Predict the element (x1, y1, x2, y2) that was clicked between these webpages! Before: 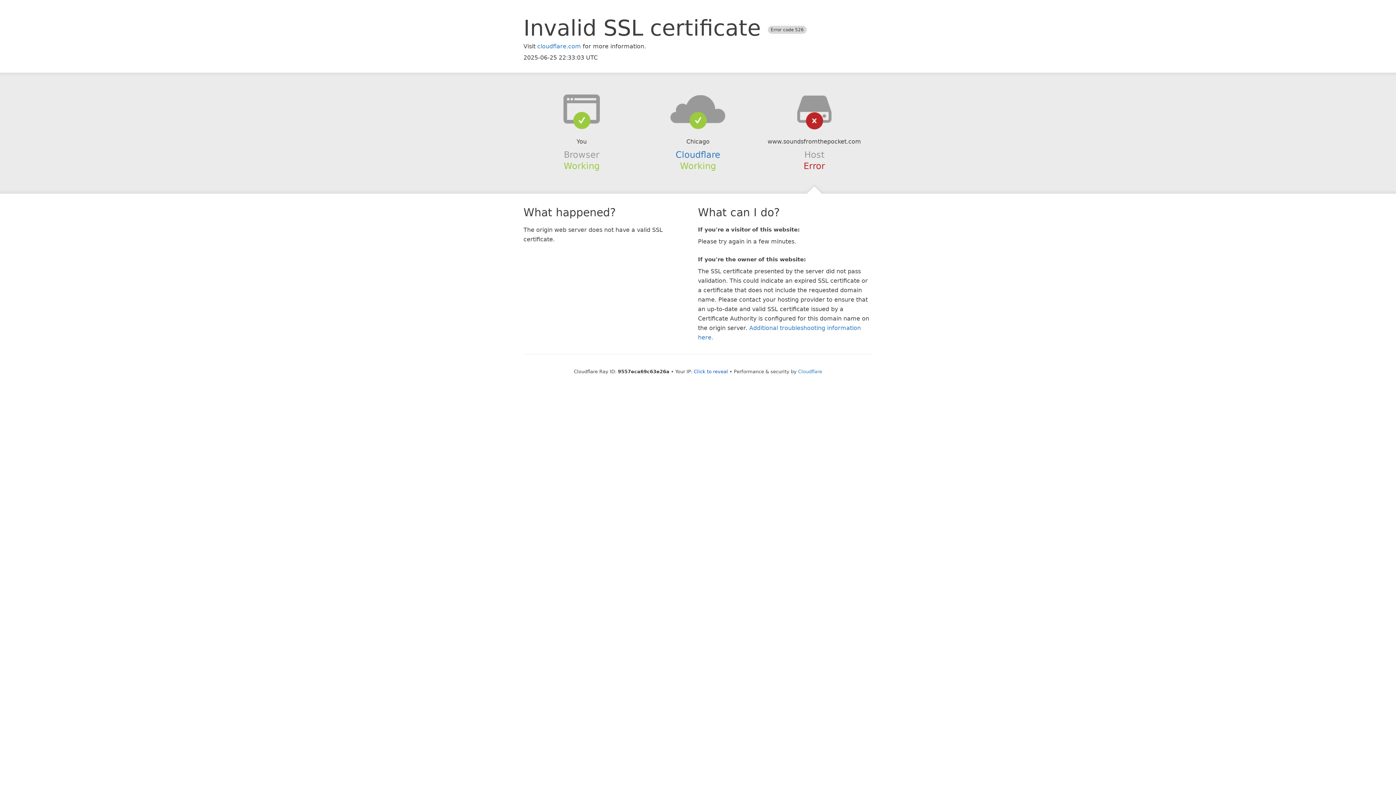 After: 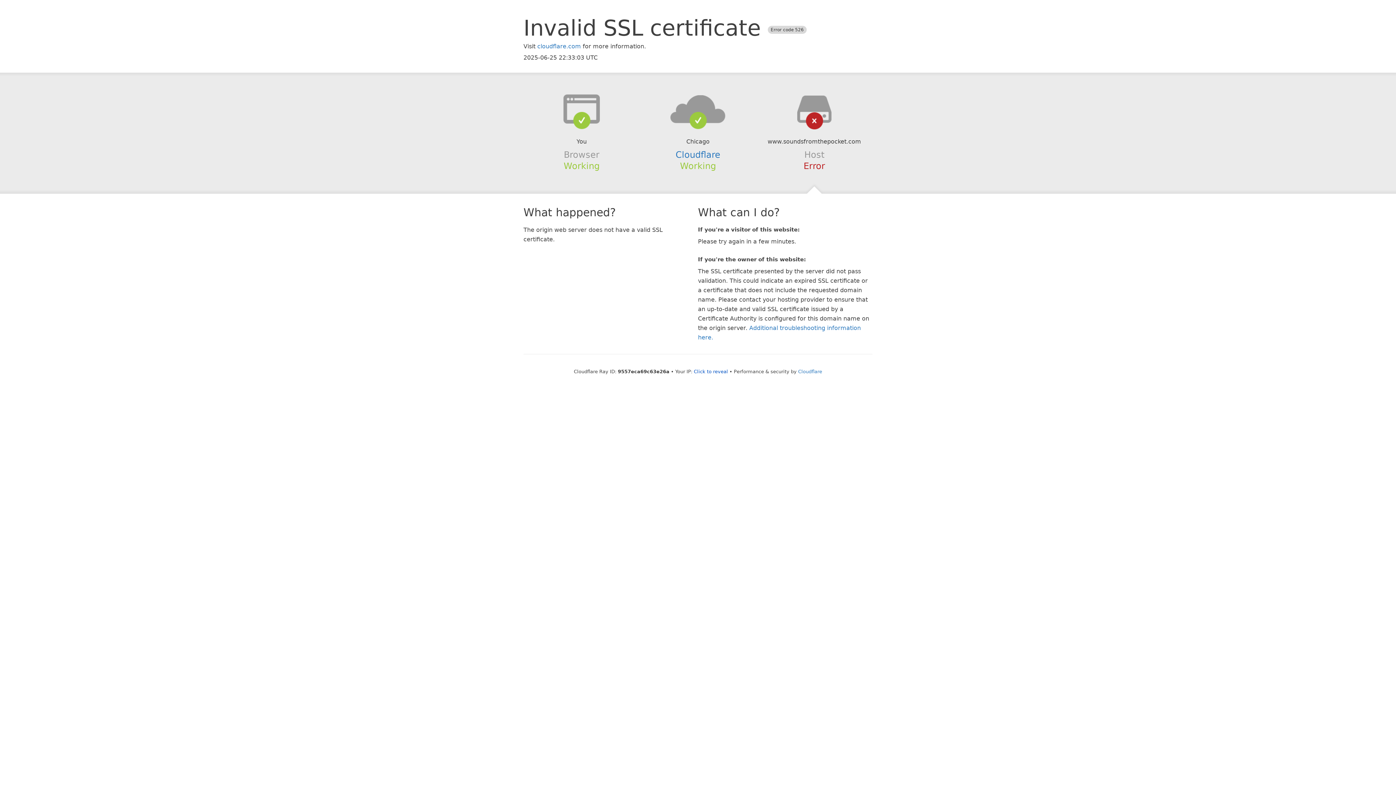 Action: bbox: (639, 94, 756, 123)